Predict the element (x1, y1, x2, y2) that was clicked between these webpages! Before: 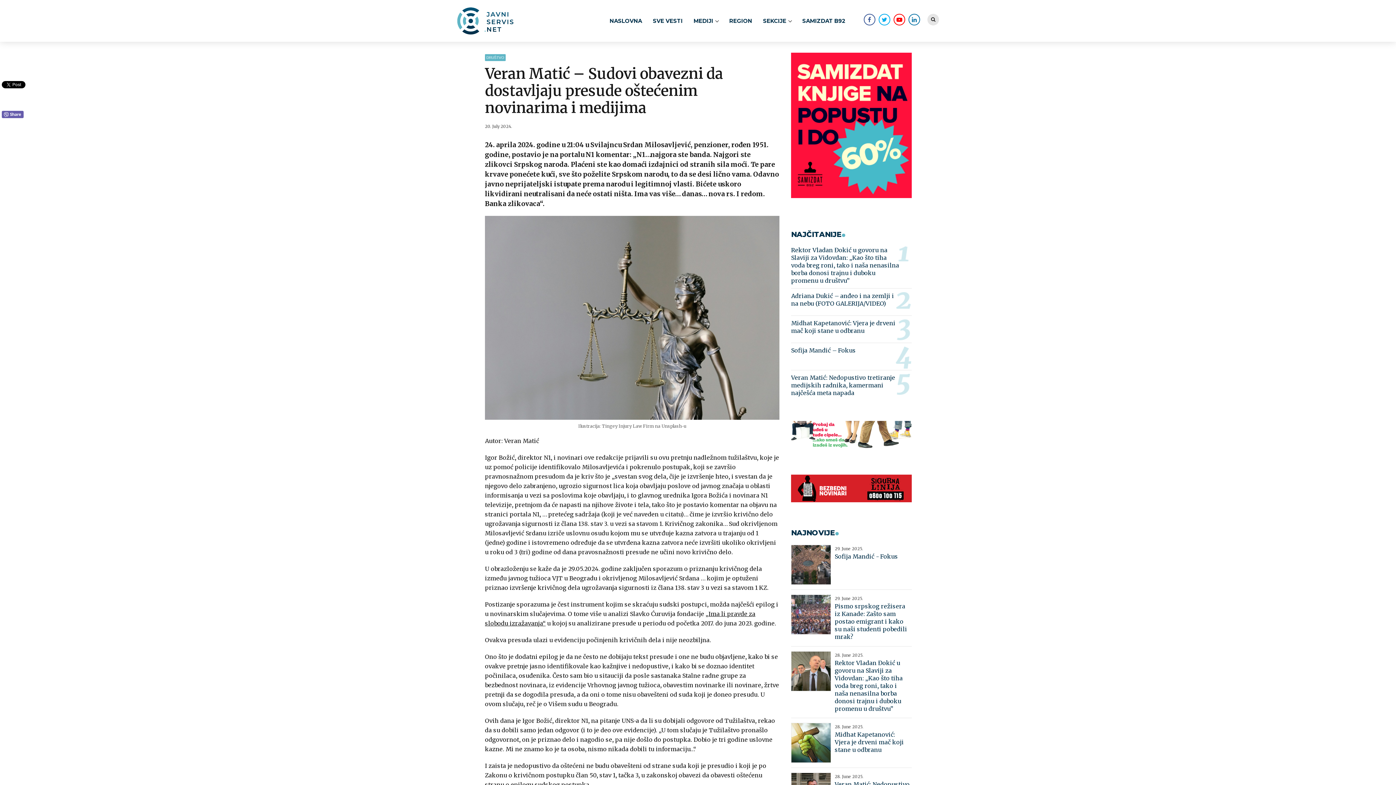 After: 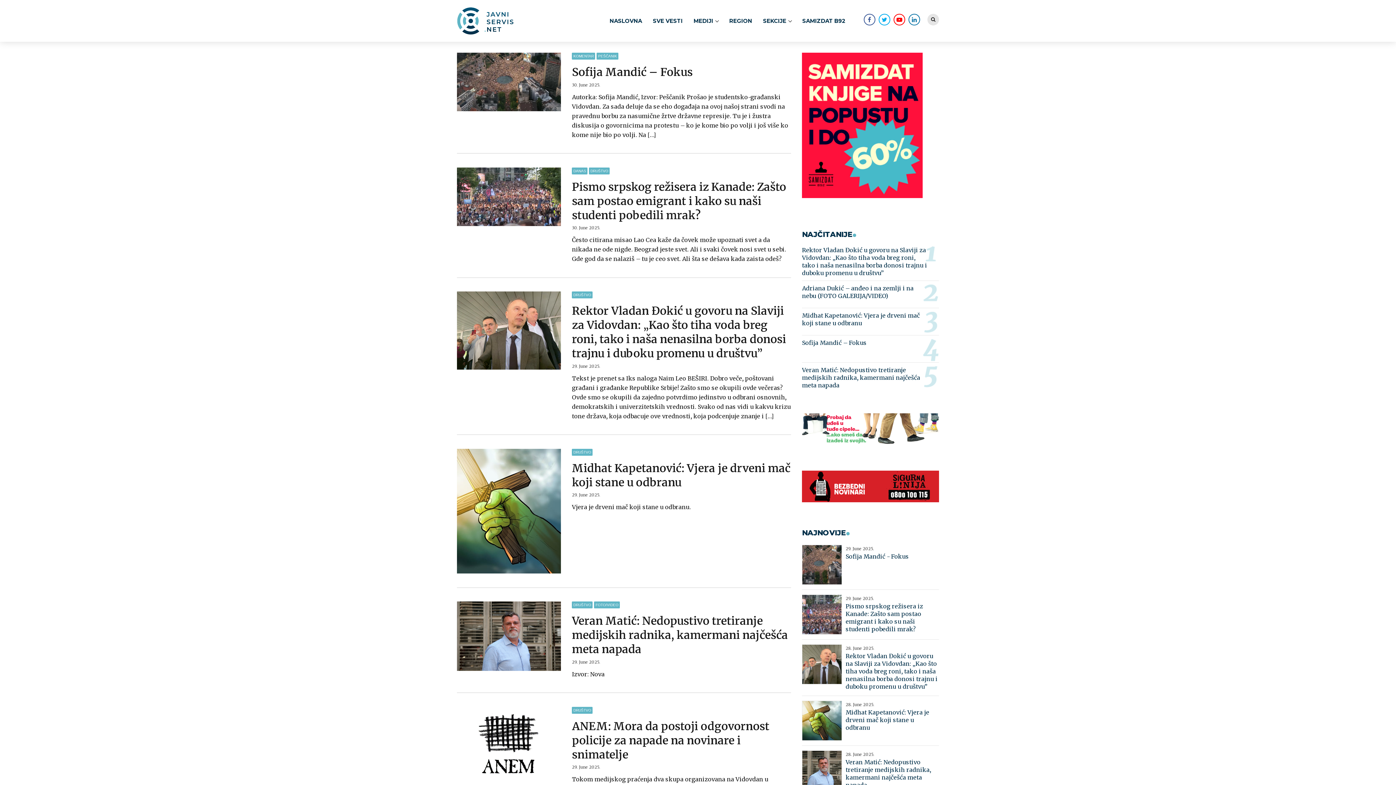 Action: bbox: (647, 7, 688, 34) label: SVE VESTI